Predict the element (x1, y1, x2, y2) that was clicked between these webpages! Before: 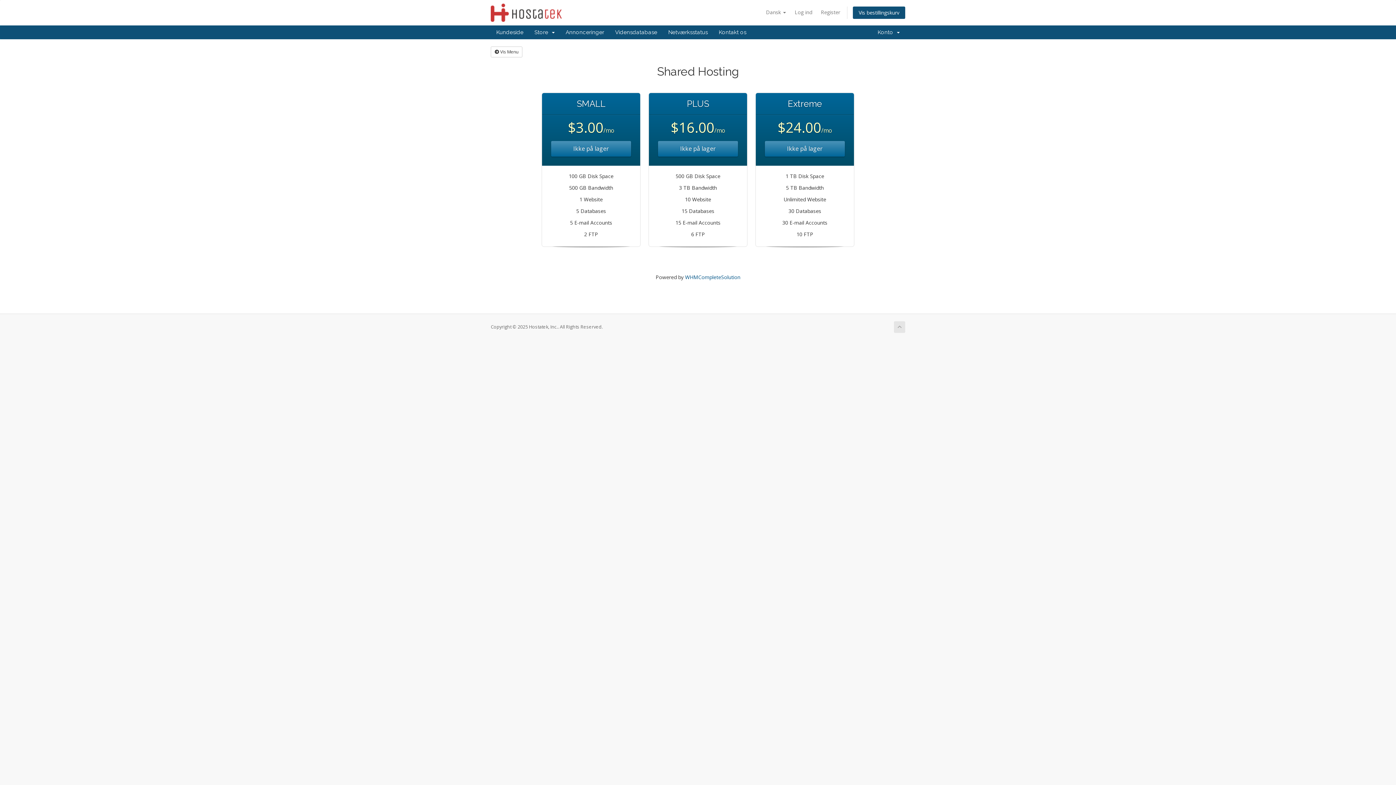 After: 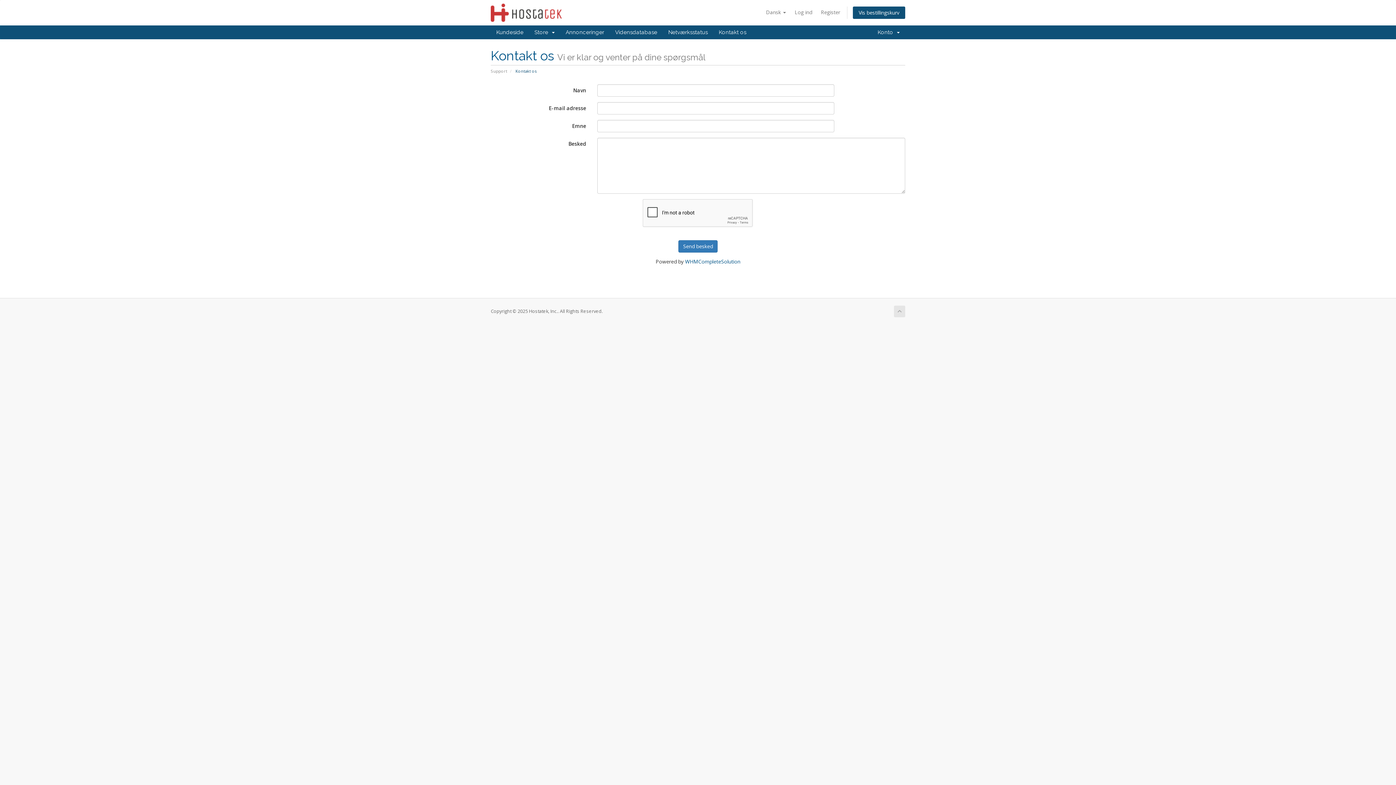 Action: bbox: (713, 25, 752, 39) label: Kontakt os